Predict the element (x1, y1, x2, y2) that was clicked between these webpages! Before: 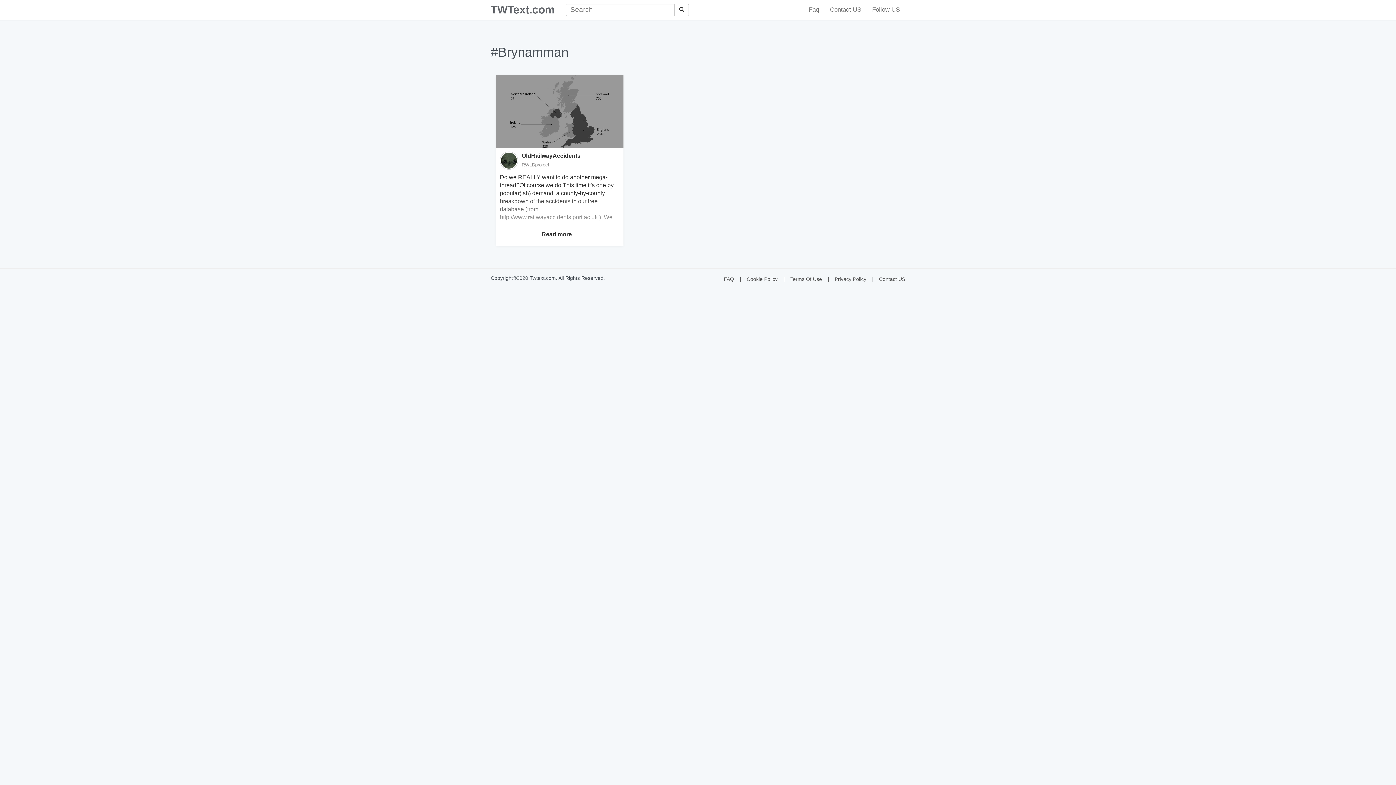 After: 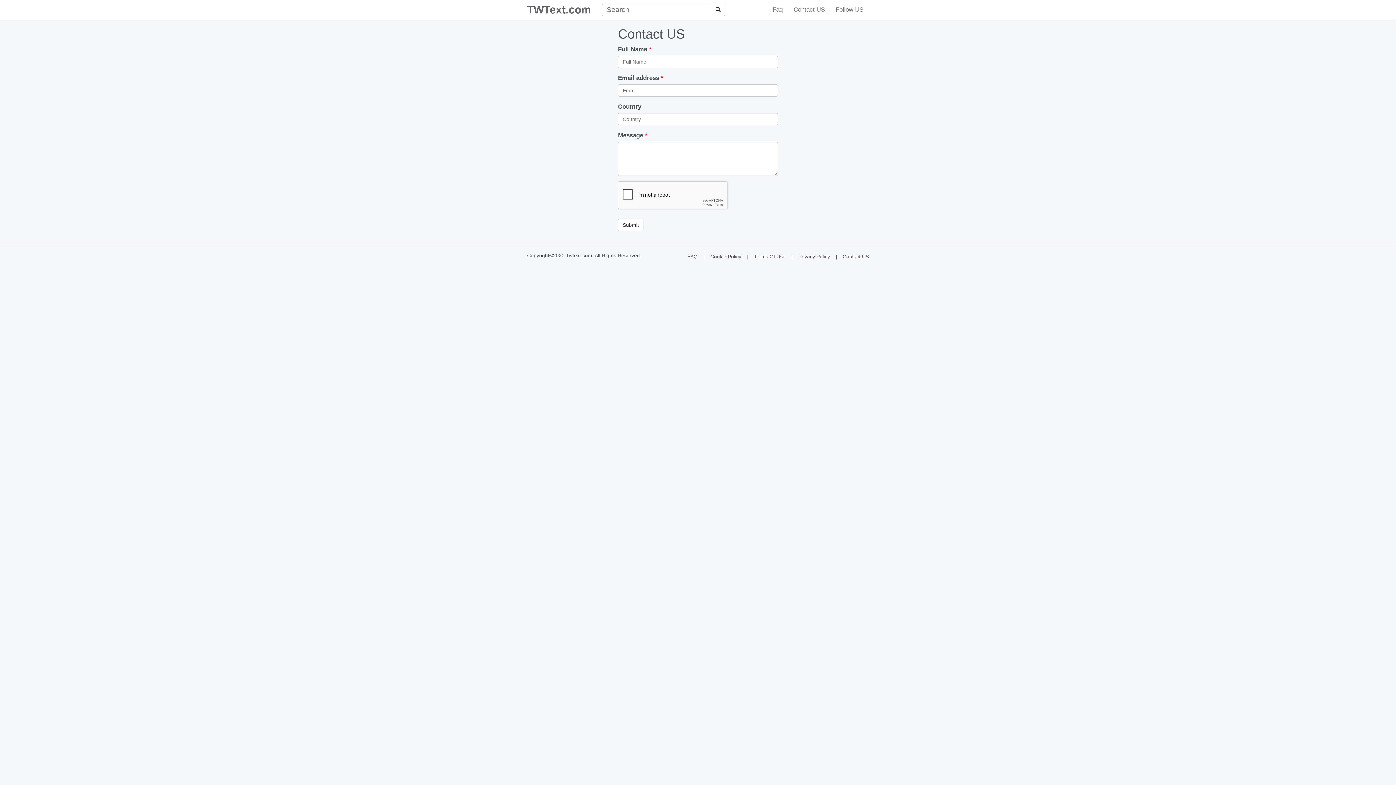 Action: bbox: (872, 276, 905, 282) label: Contact US